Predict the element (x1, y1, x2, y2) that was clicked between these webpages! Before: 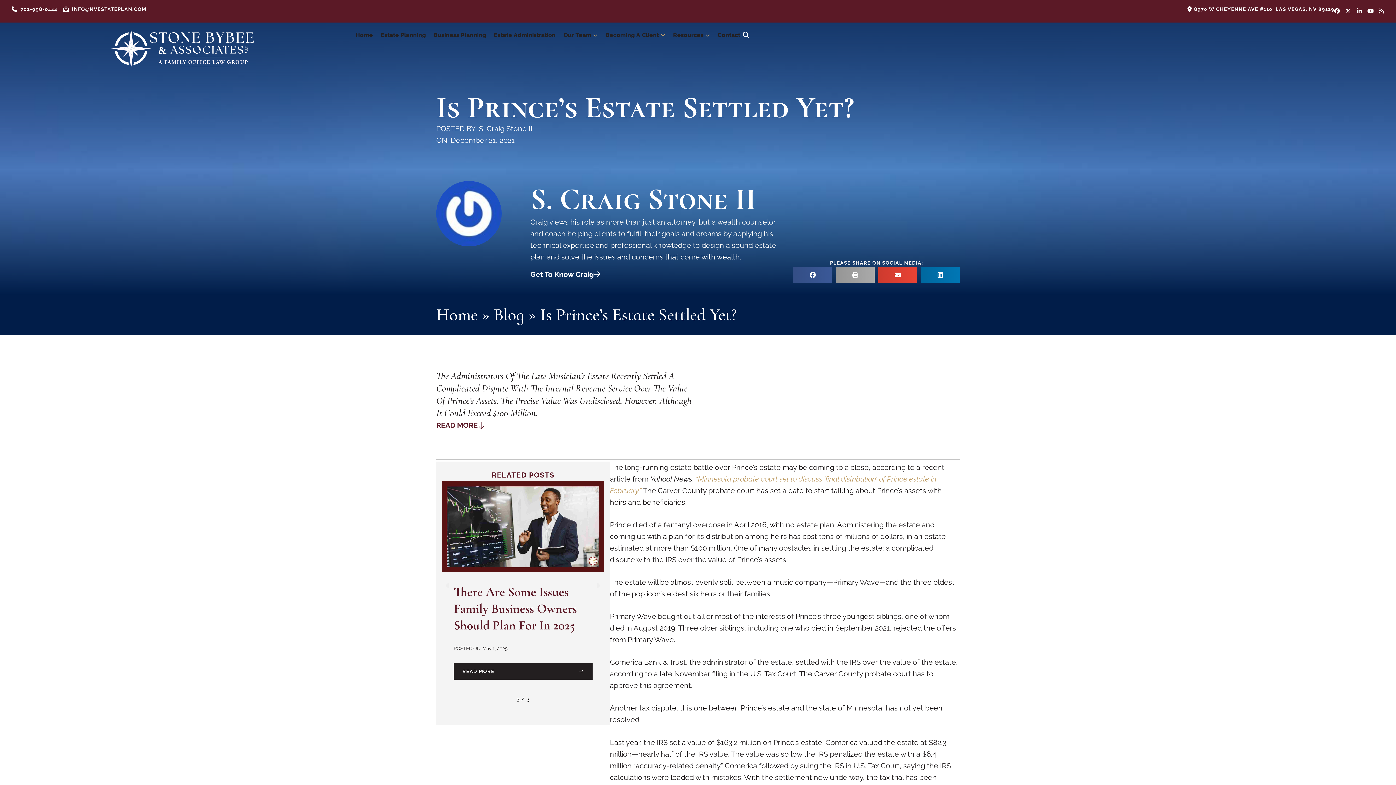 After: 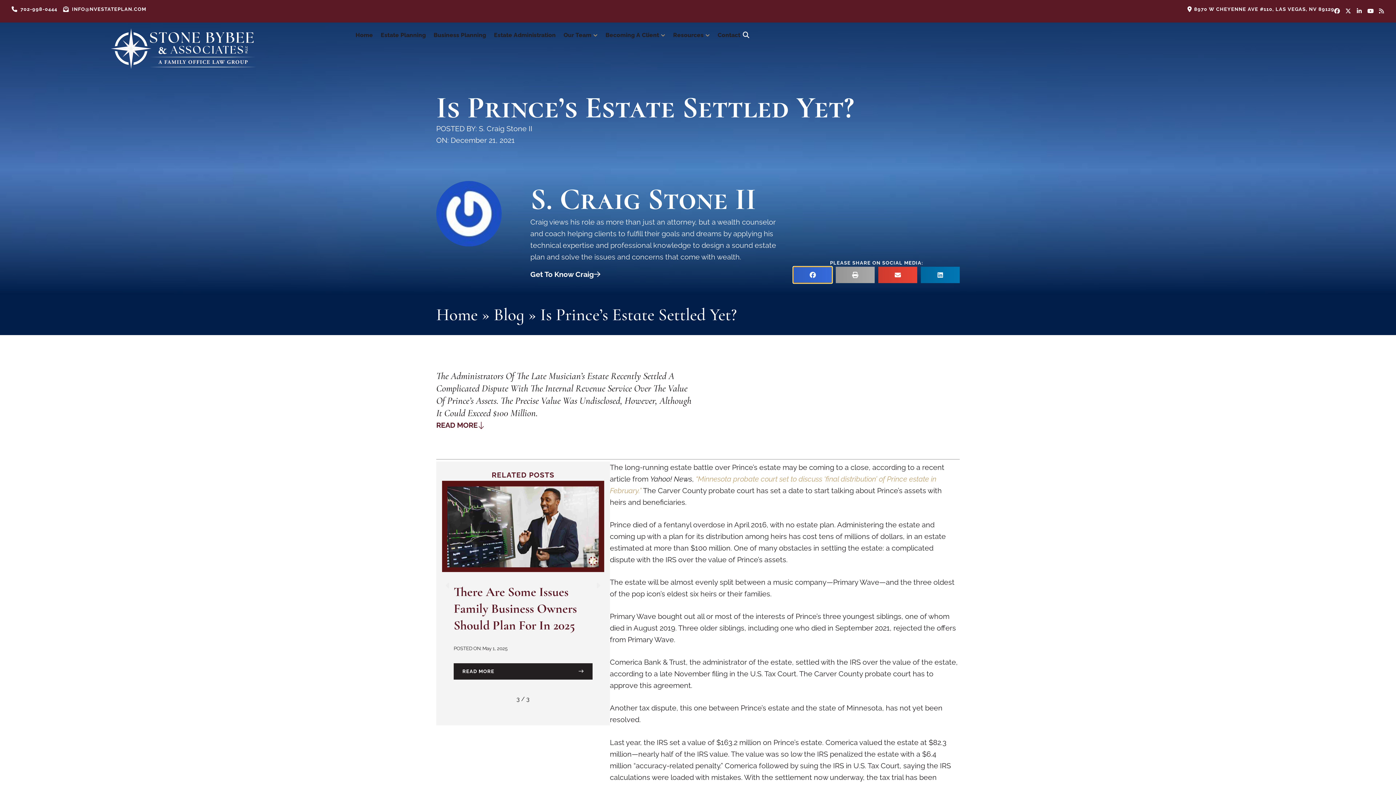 Action: bbox: (793, 267, 832, 283) label: Share on facebook